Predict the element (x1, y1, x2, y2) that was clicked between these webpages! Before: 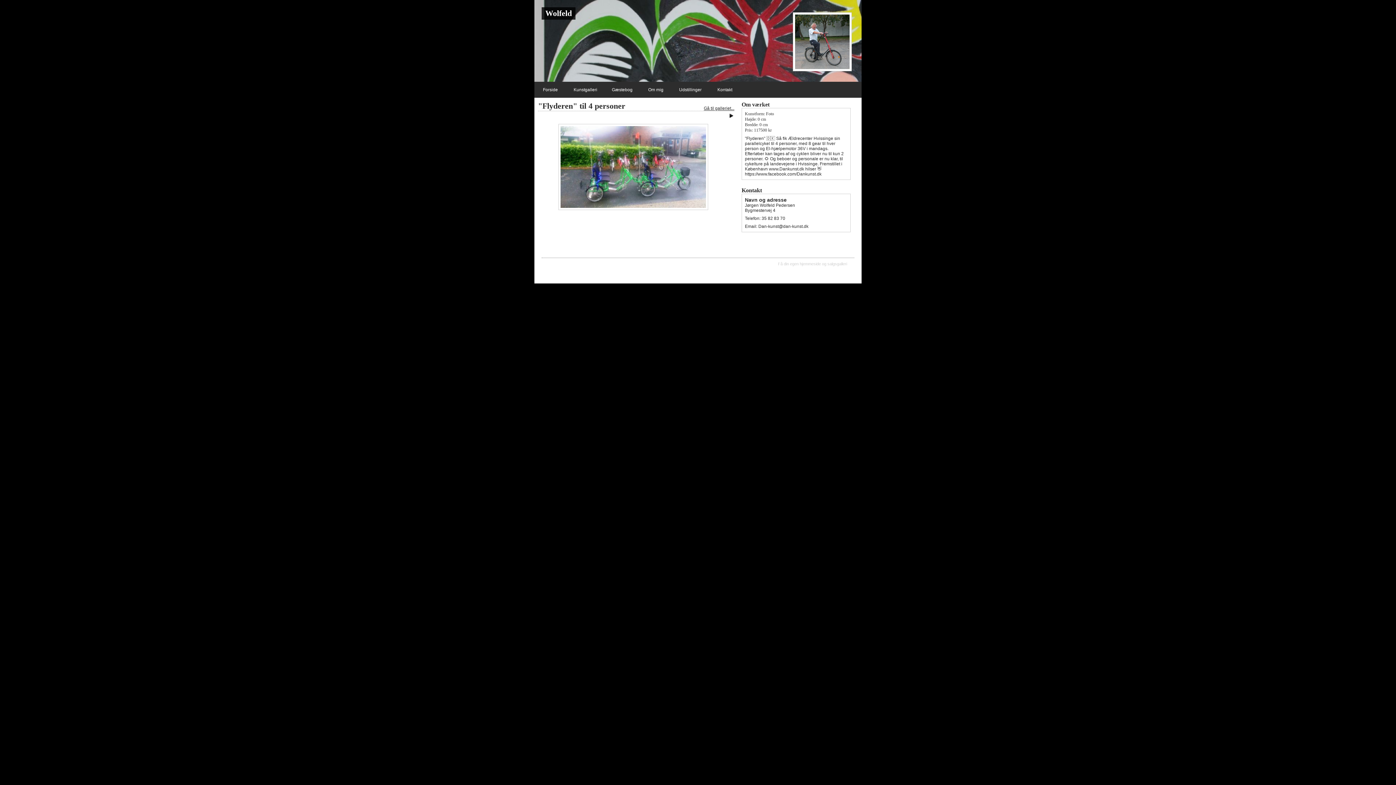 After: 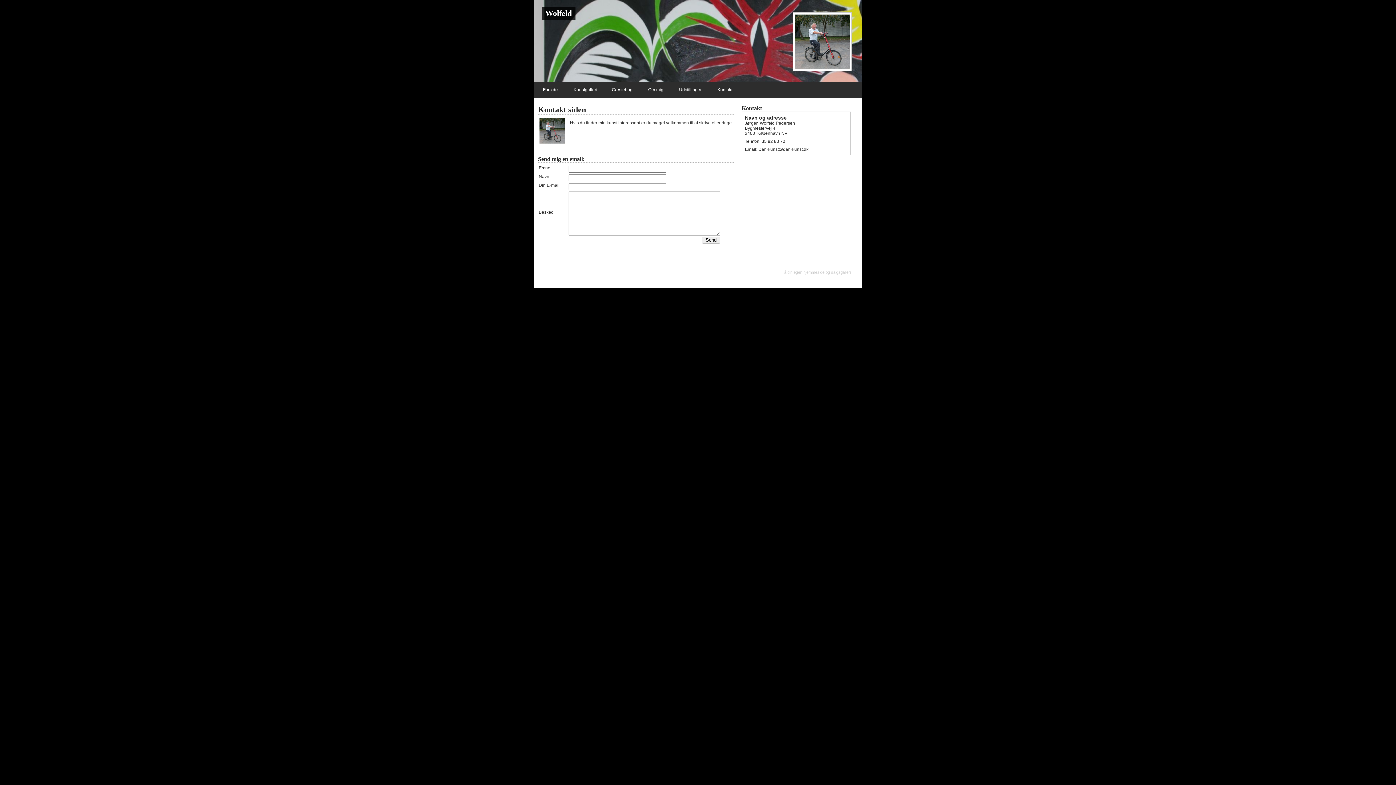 Action: bbox: (709, 81, 741, 97) label: Kontakt